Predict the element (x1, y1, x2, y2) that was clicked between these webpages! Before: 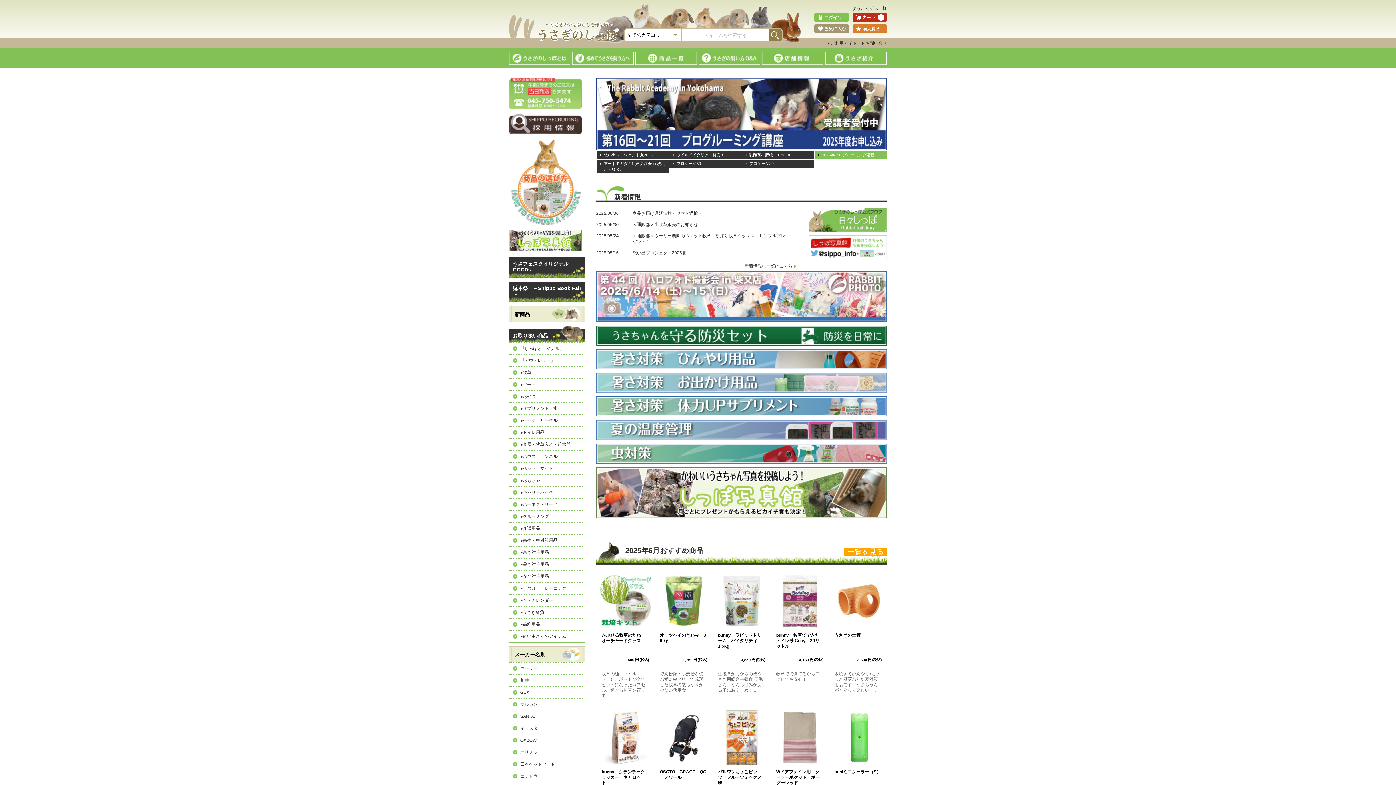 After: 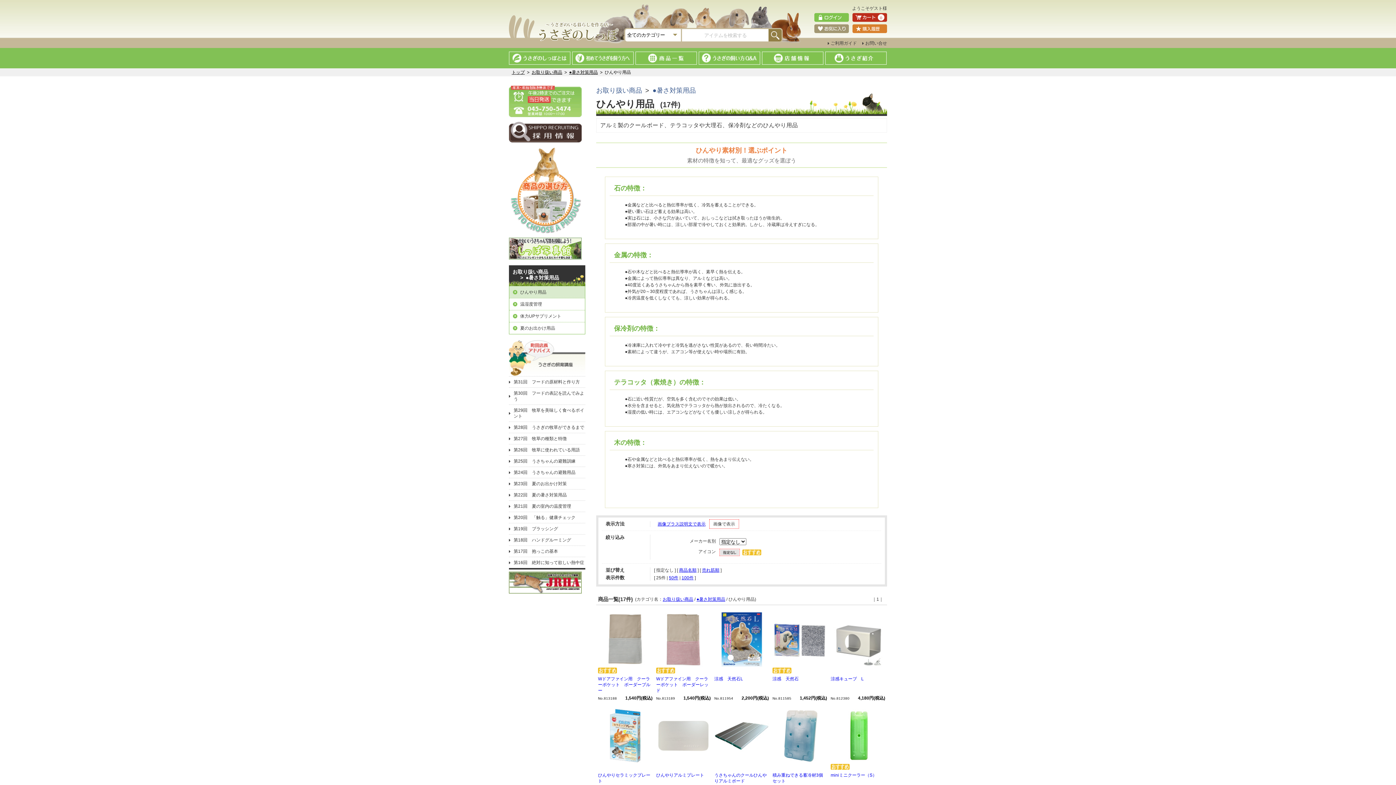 Action: bbox: (596, 349, 887, 369)